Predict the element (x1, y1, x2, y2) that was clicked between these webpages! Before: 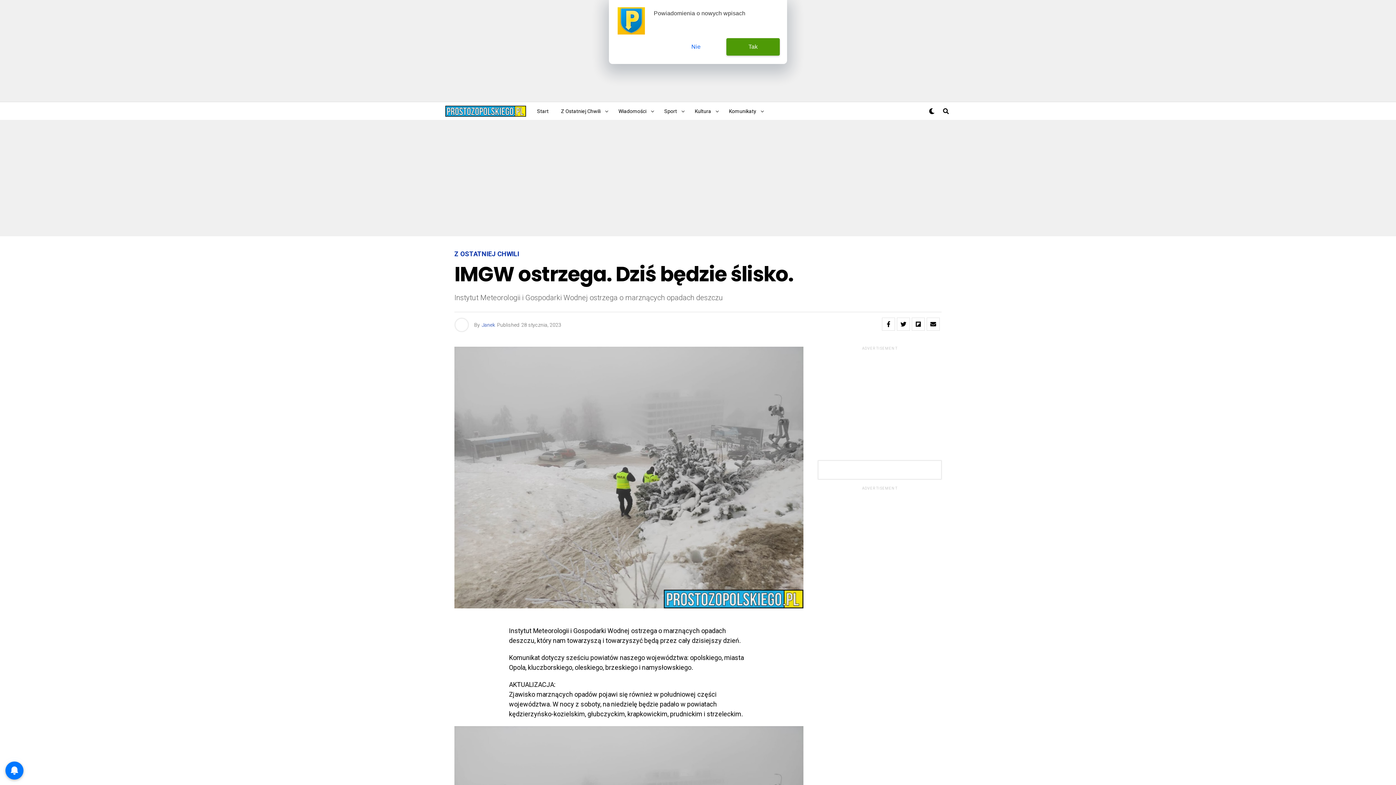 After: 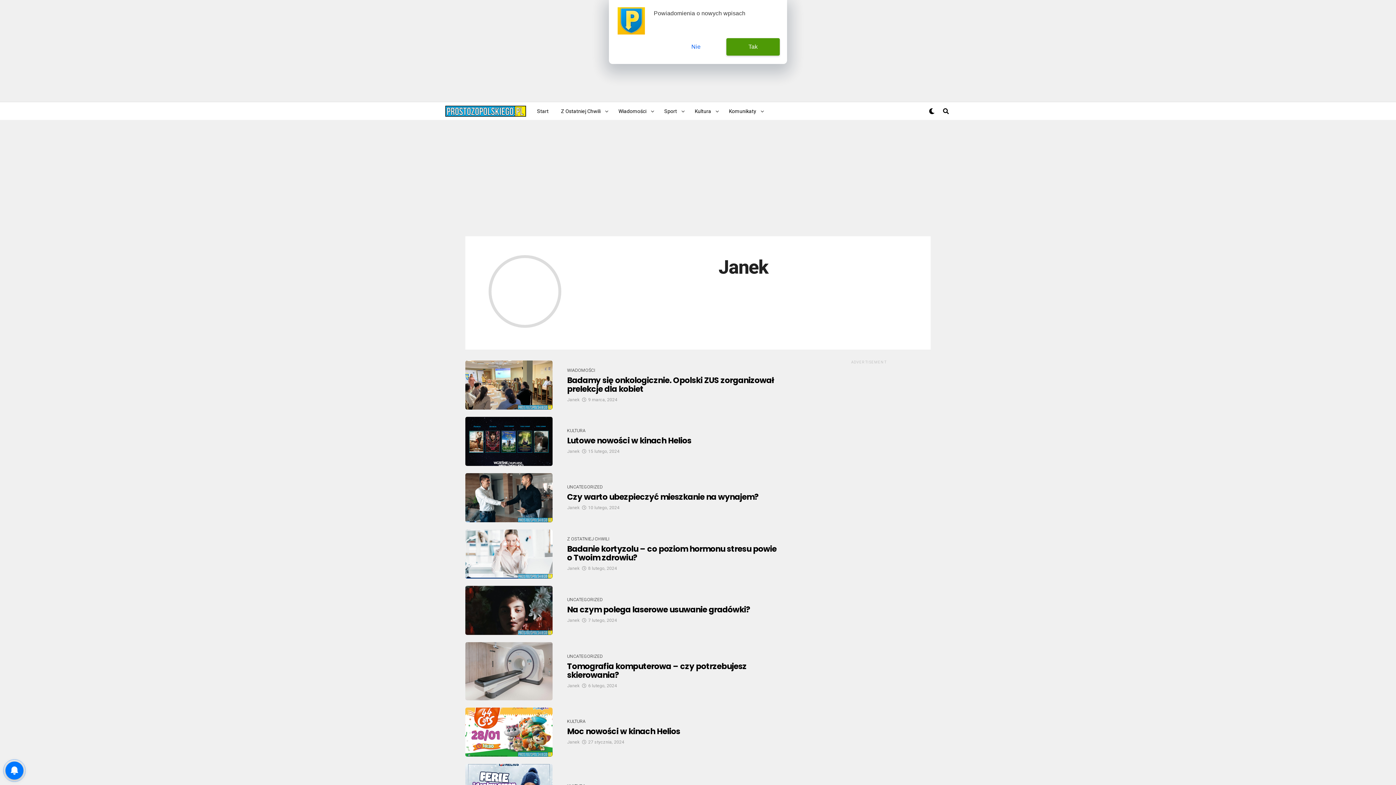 Action: label: Janek bbox: (481, 322, 495, 328)